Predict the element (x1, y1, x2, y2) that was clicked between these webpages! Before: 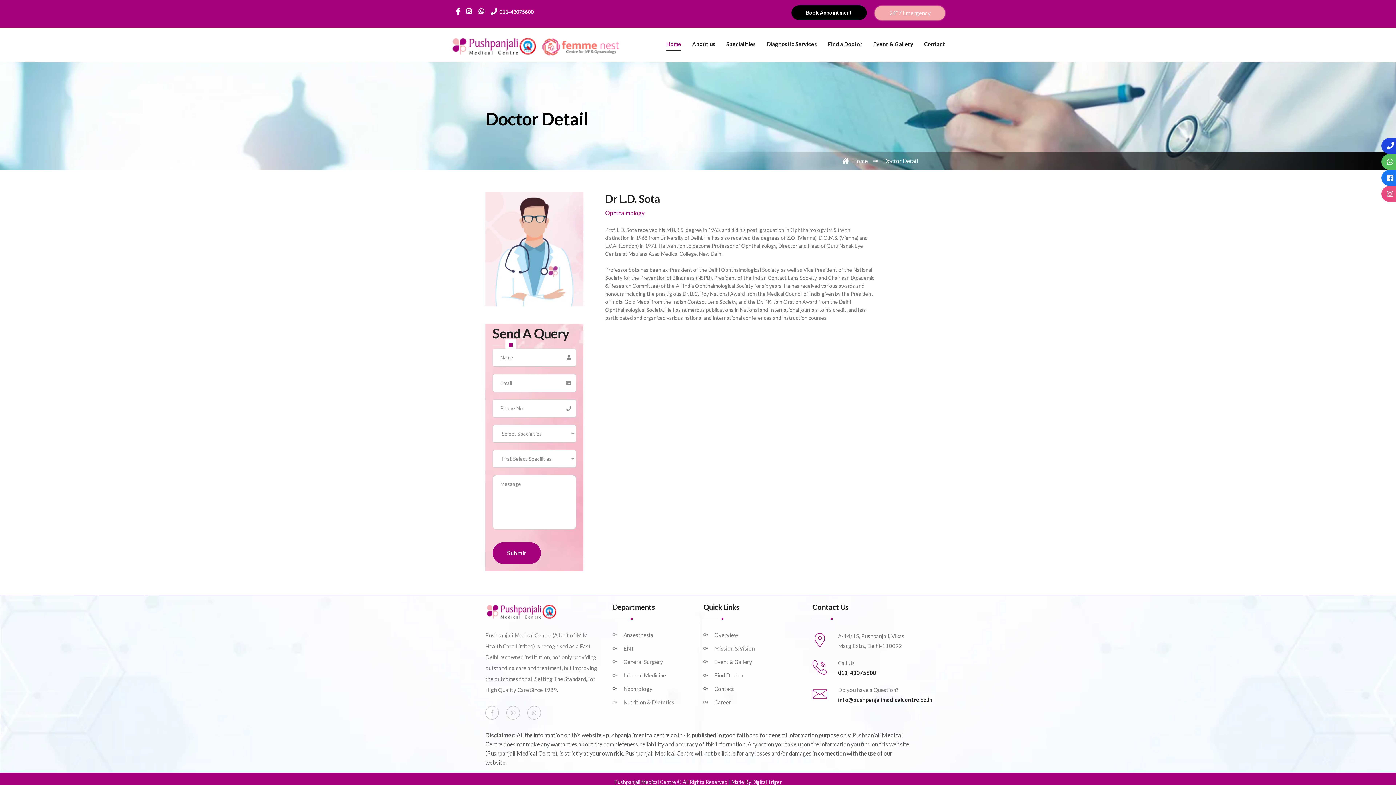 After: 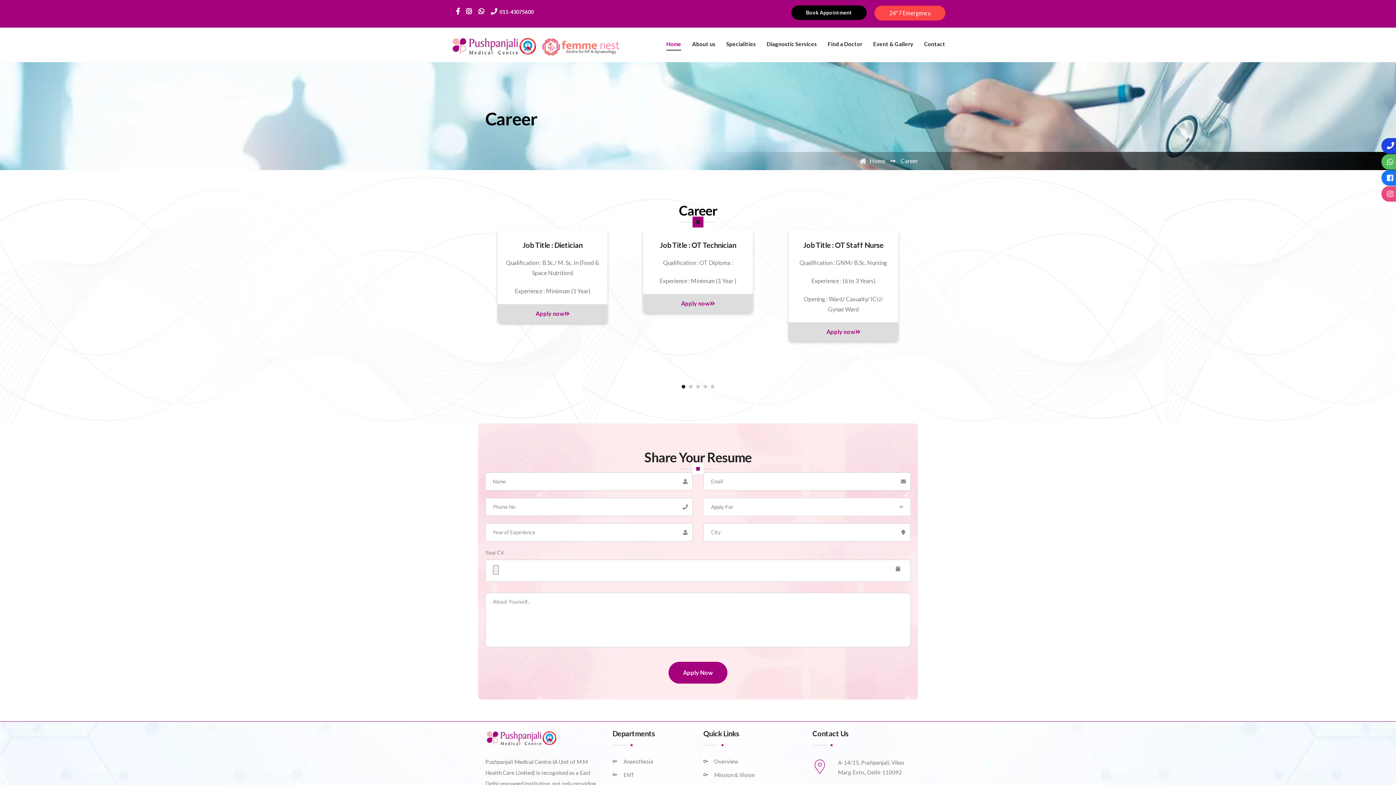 Action: bbox: (703, 699, 731, 705) label: Career